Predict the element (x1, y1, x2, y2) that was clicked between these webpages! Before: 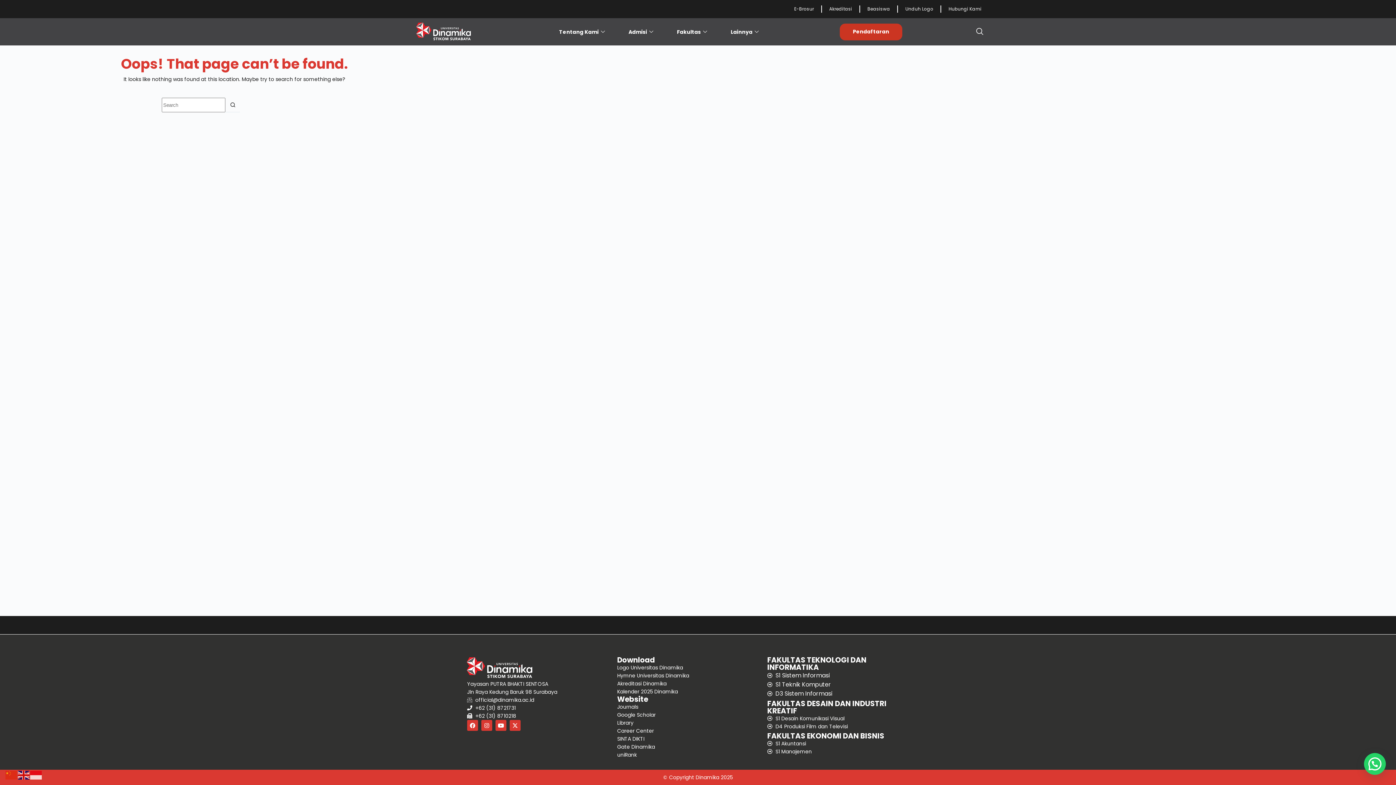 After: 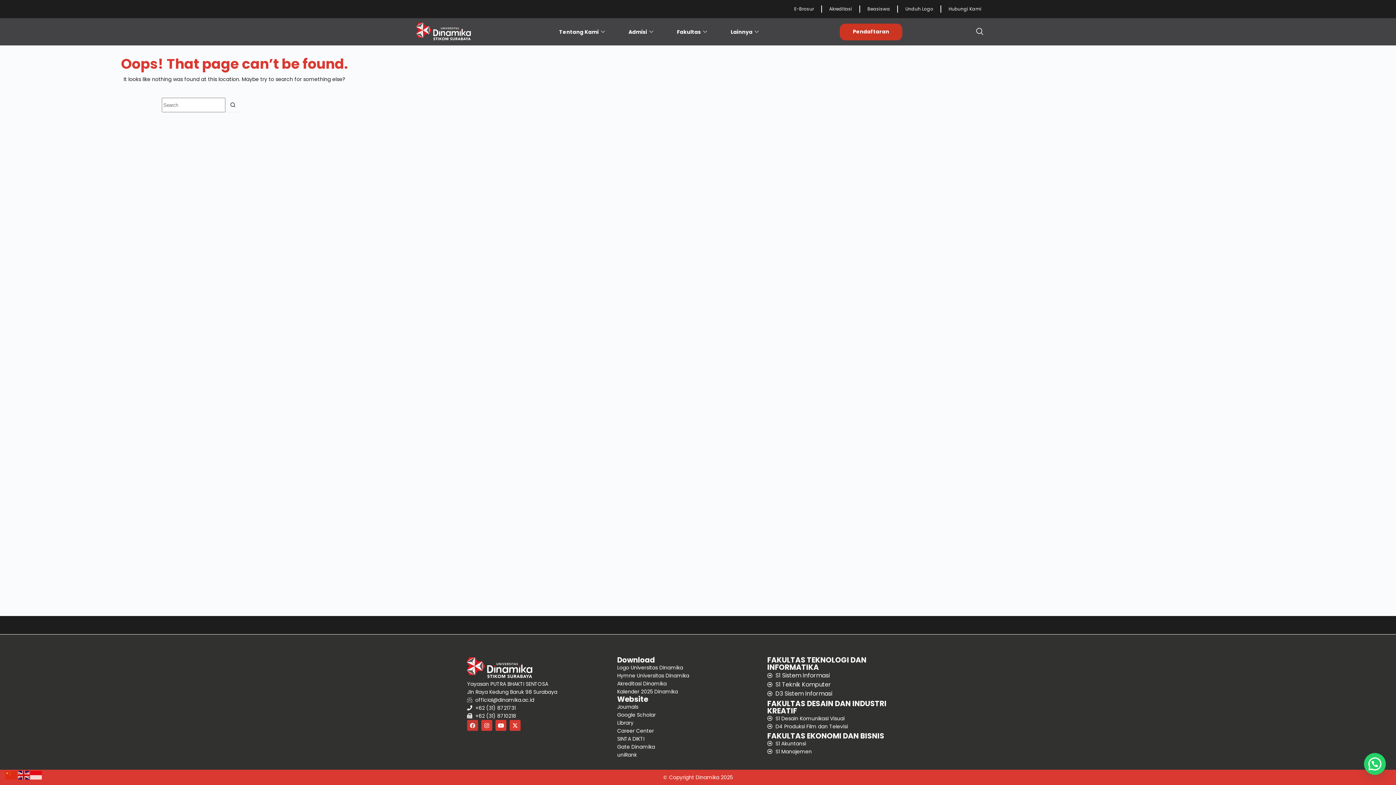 Action: bbox: (467, 720, 478, 731) label: Facebook